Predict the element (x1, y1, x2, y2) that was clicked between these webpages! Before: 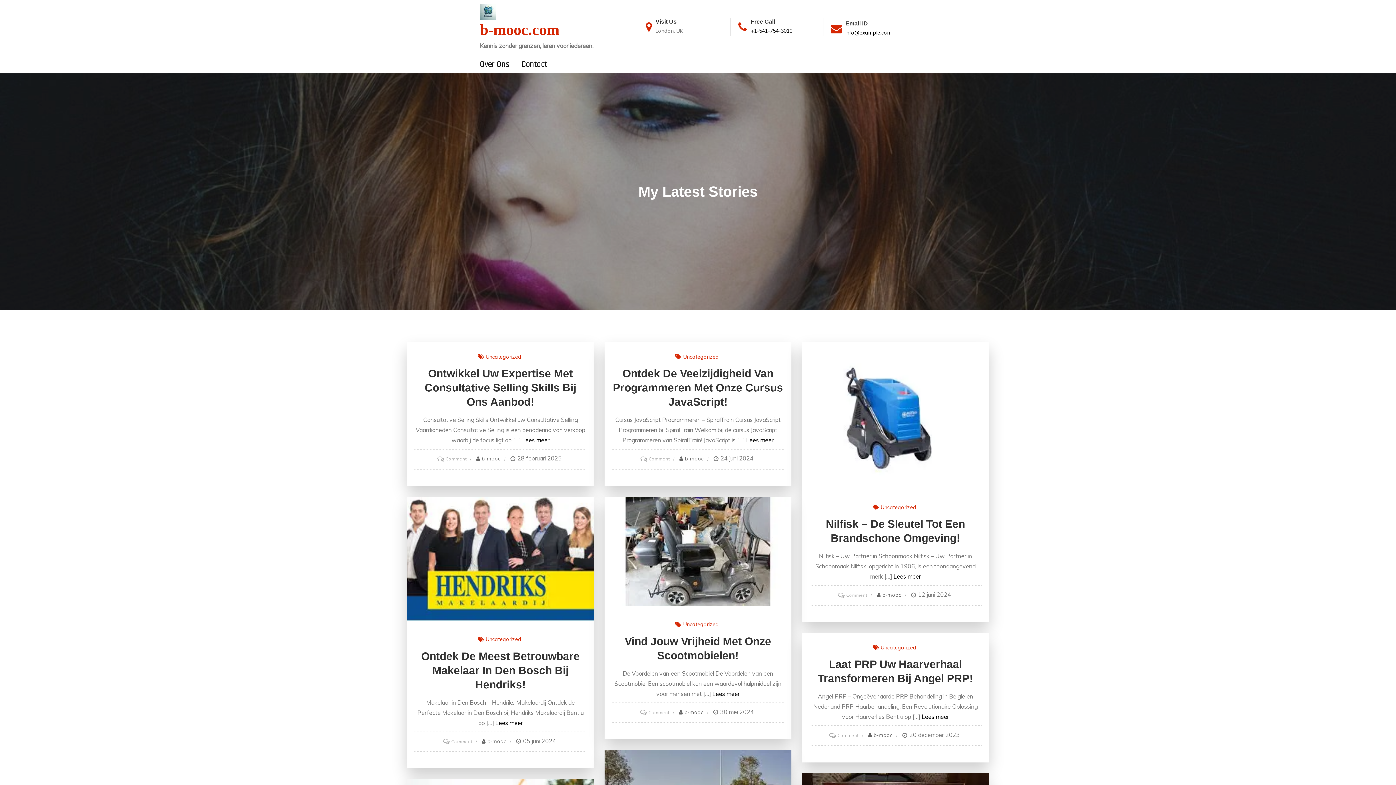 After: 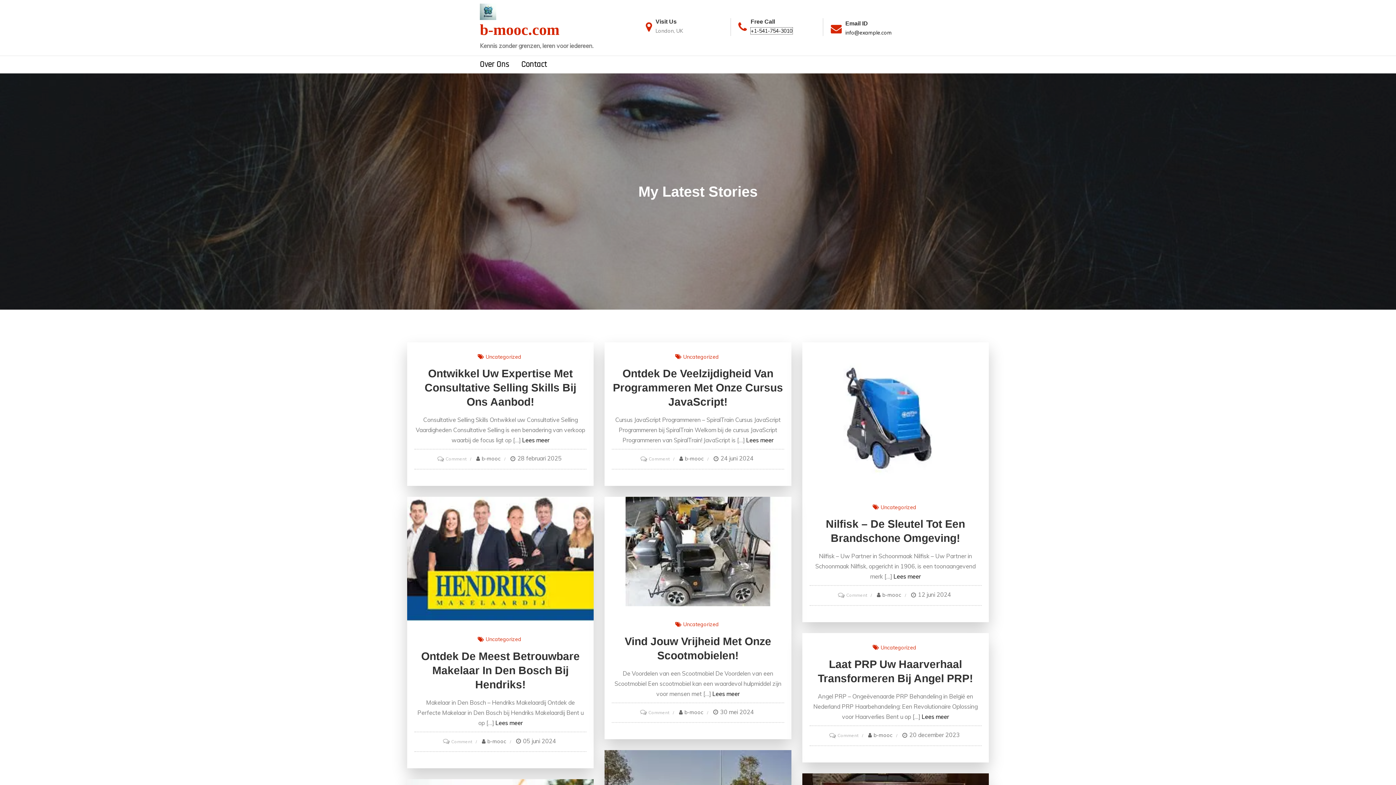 Action: bbox: (750, 27, 792, 34) label: +1-541-754-3010